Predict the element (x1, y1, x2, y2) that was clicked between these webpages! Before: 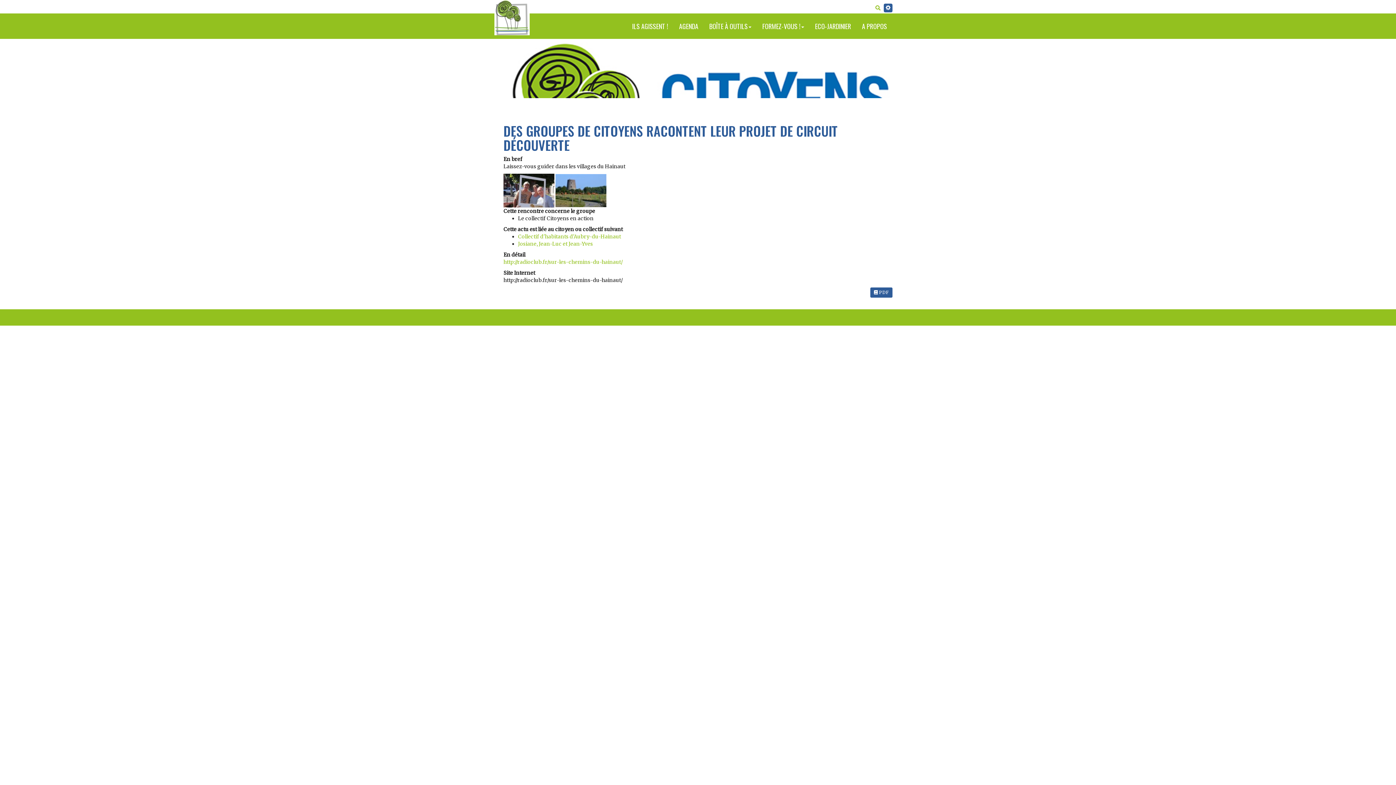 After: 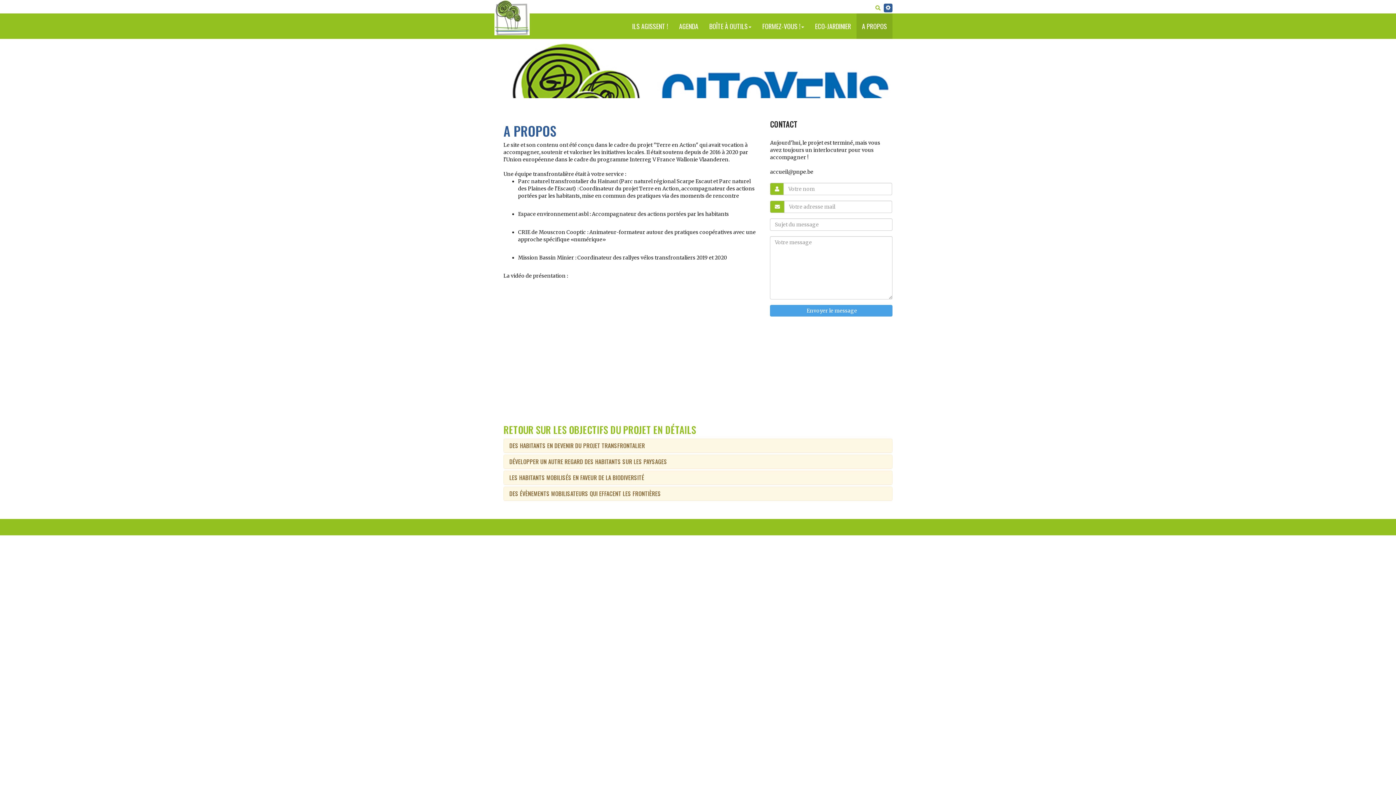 Action: label: A PROPOS bbox: (856, 13, 892, 38)